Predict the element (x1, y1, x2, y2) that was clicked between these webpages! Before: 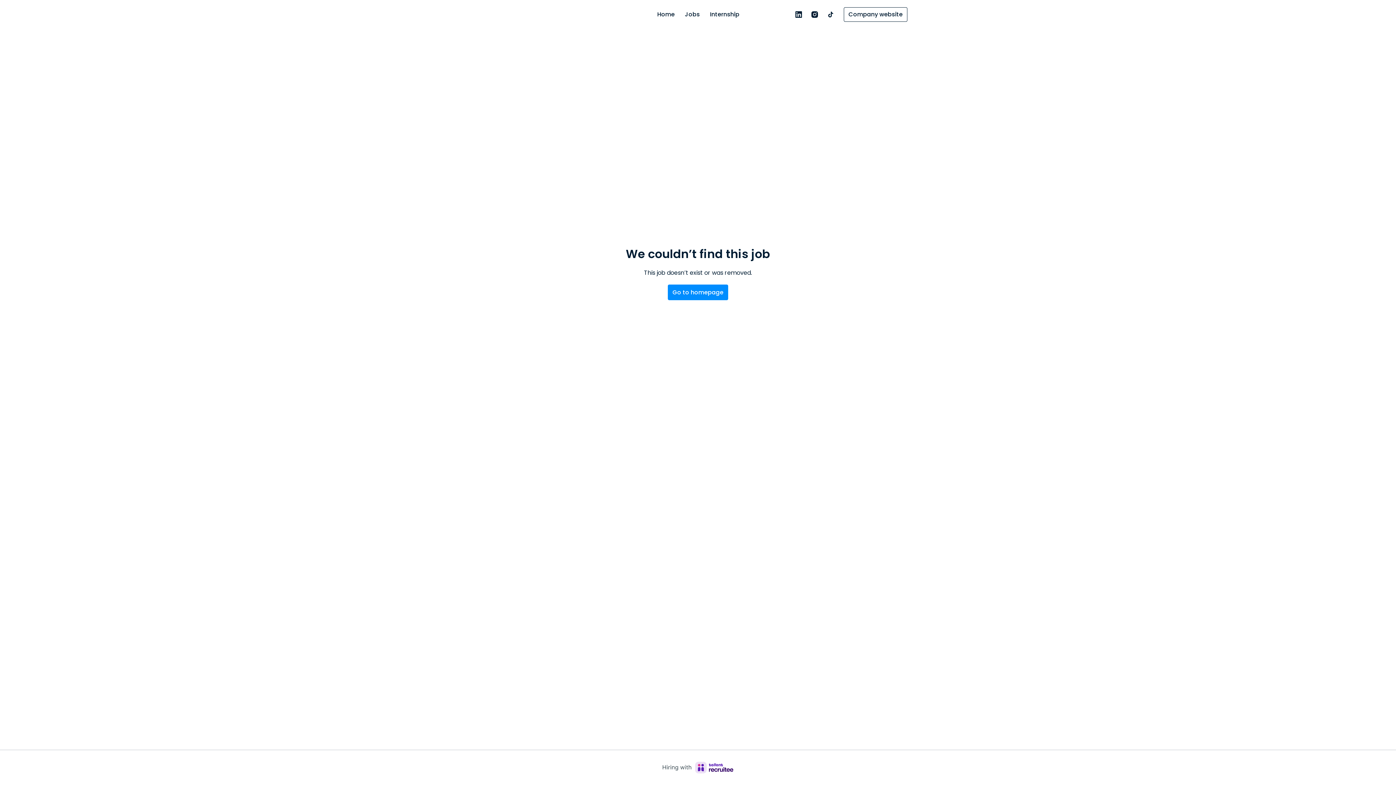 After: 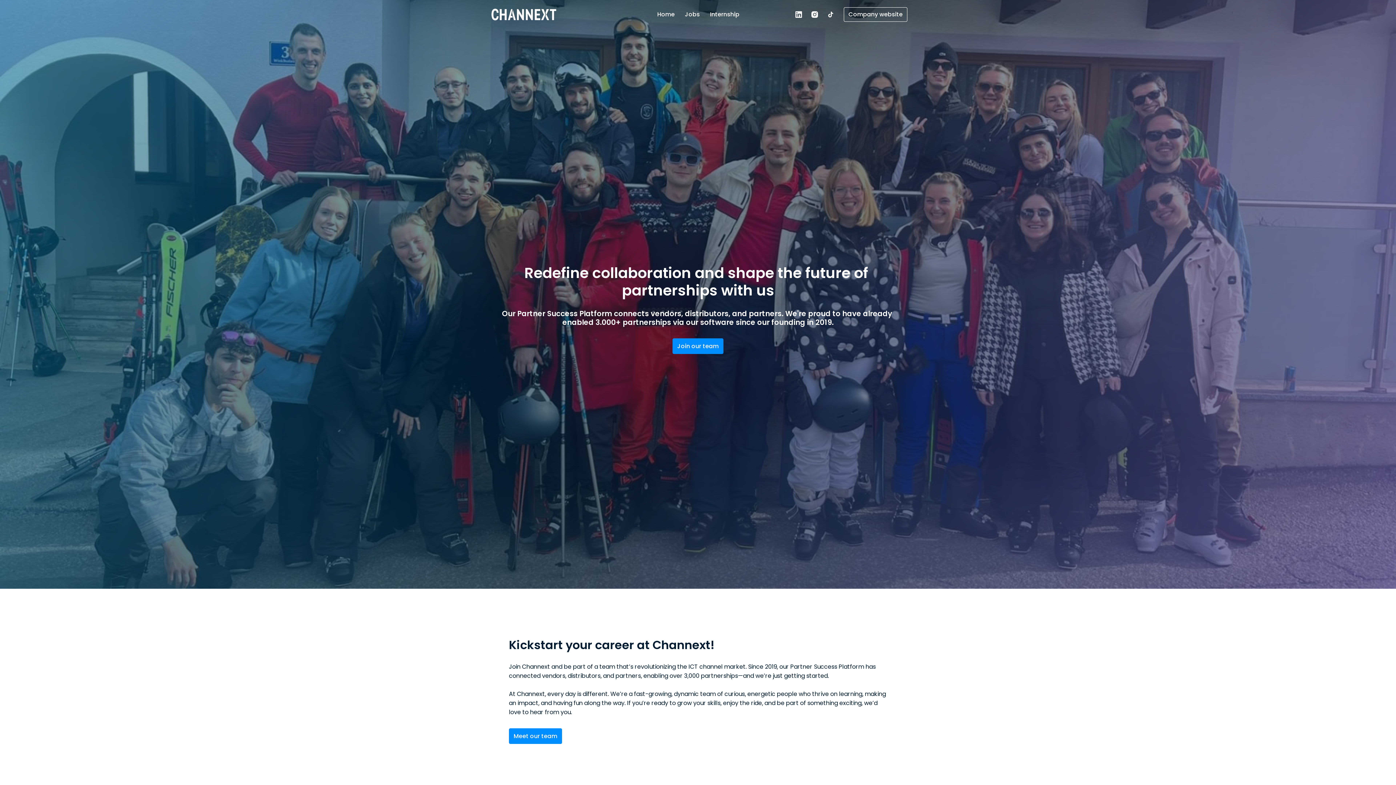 Action: label: Go to homepage bbox: (668, 284, 728, 300)